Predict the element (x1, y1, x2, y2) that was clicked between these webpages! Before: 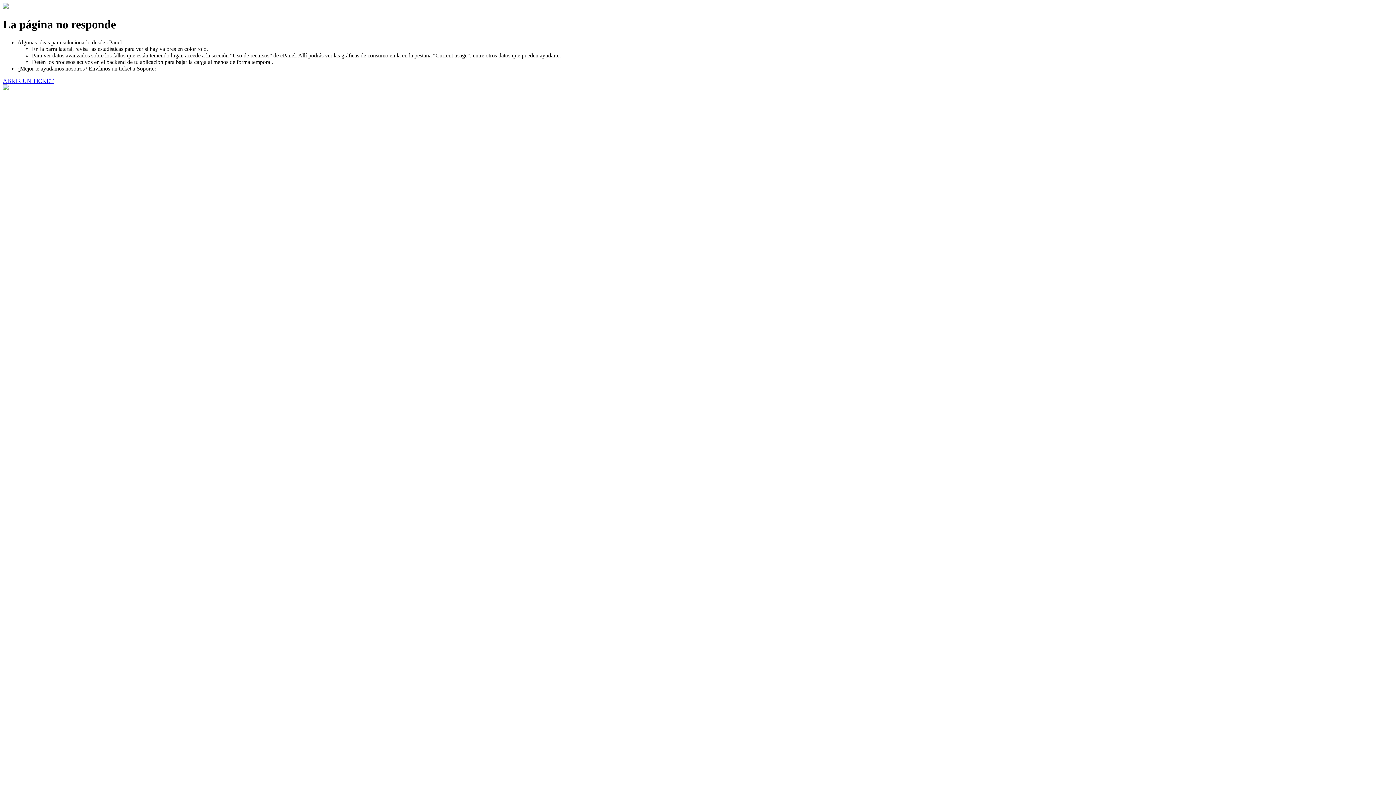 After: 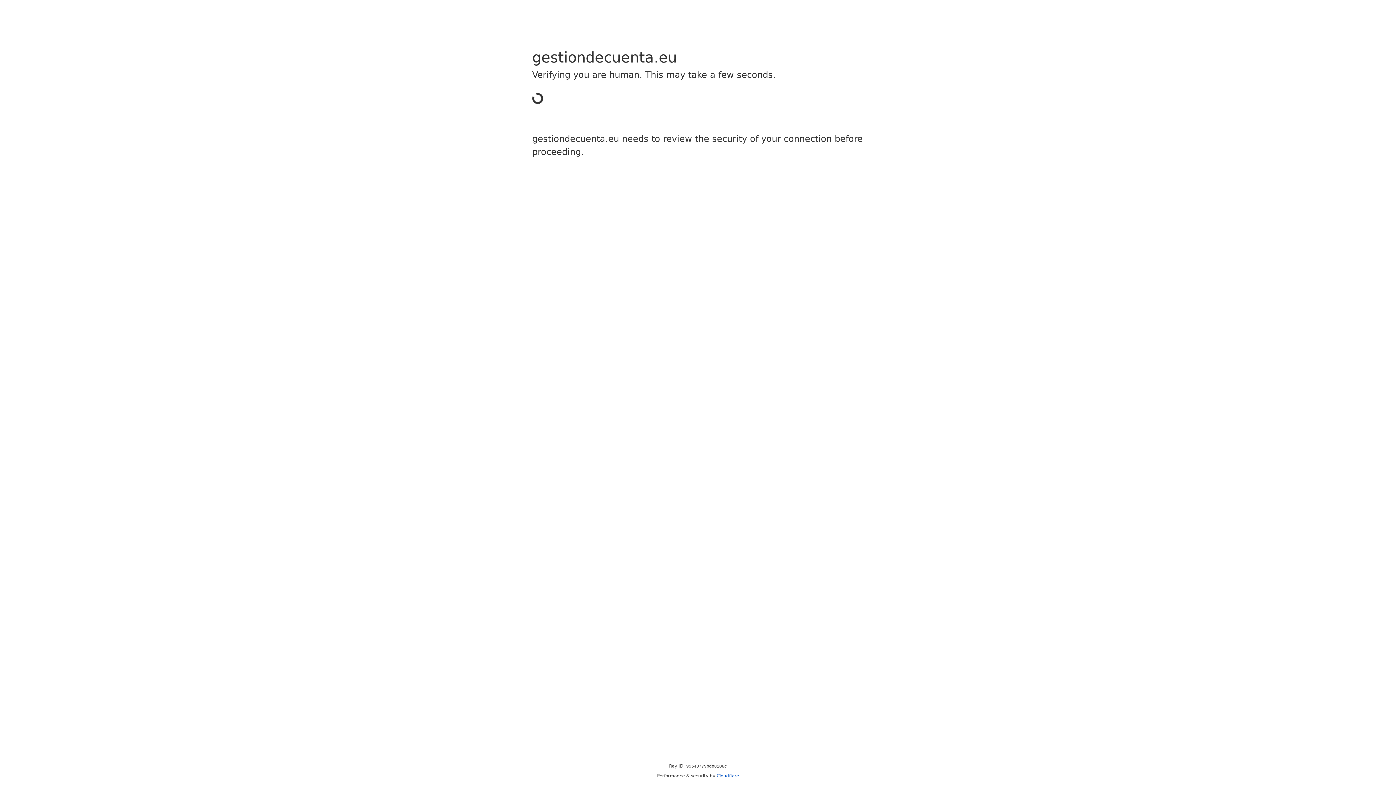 Action: label: ABRIR UN TICKET bbox: (2, 77, 53, 83)